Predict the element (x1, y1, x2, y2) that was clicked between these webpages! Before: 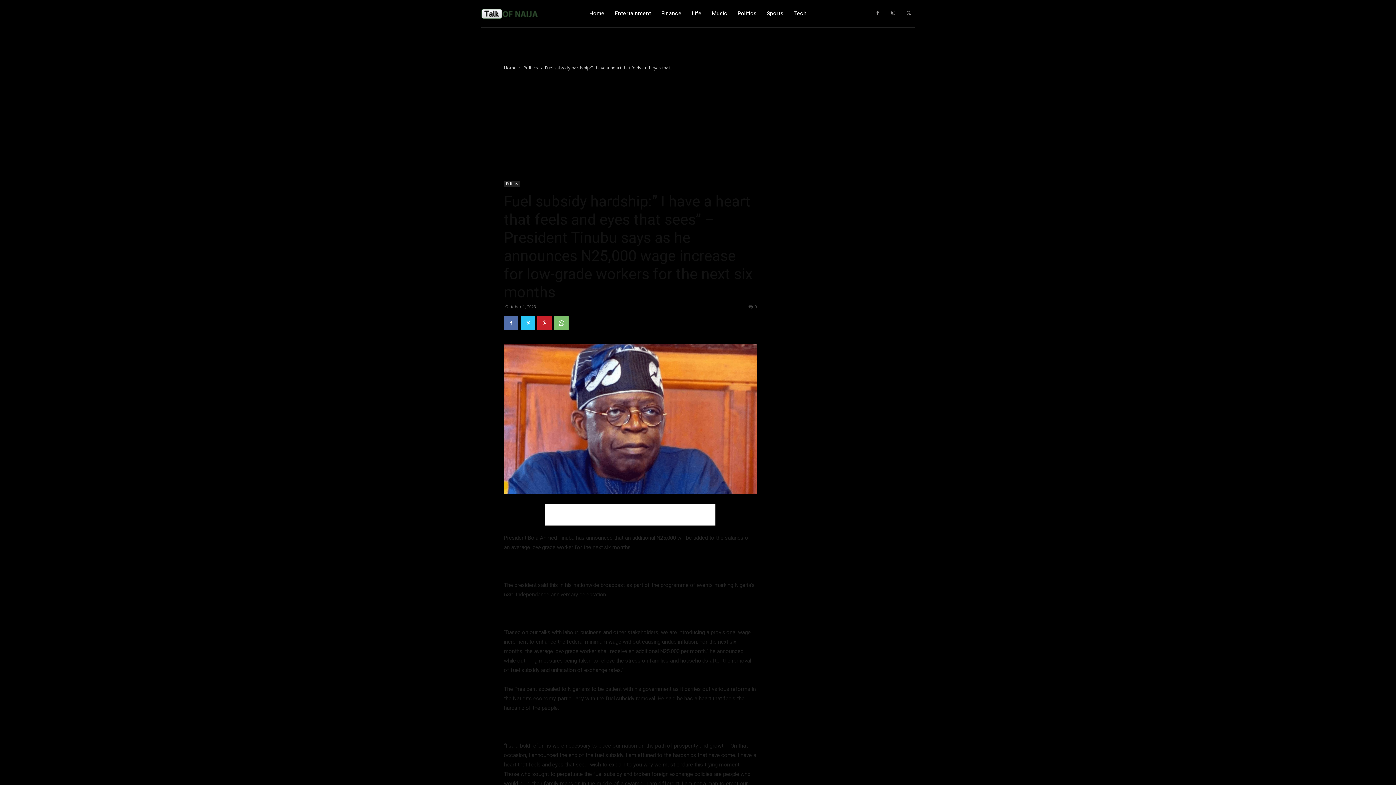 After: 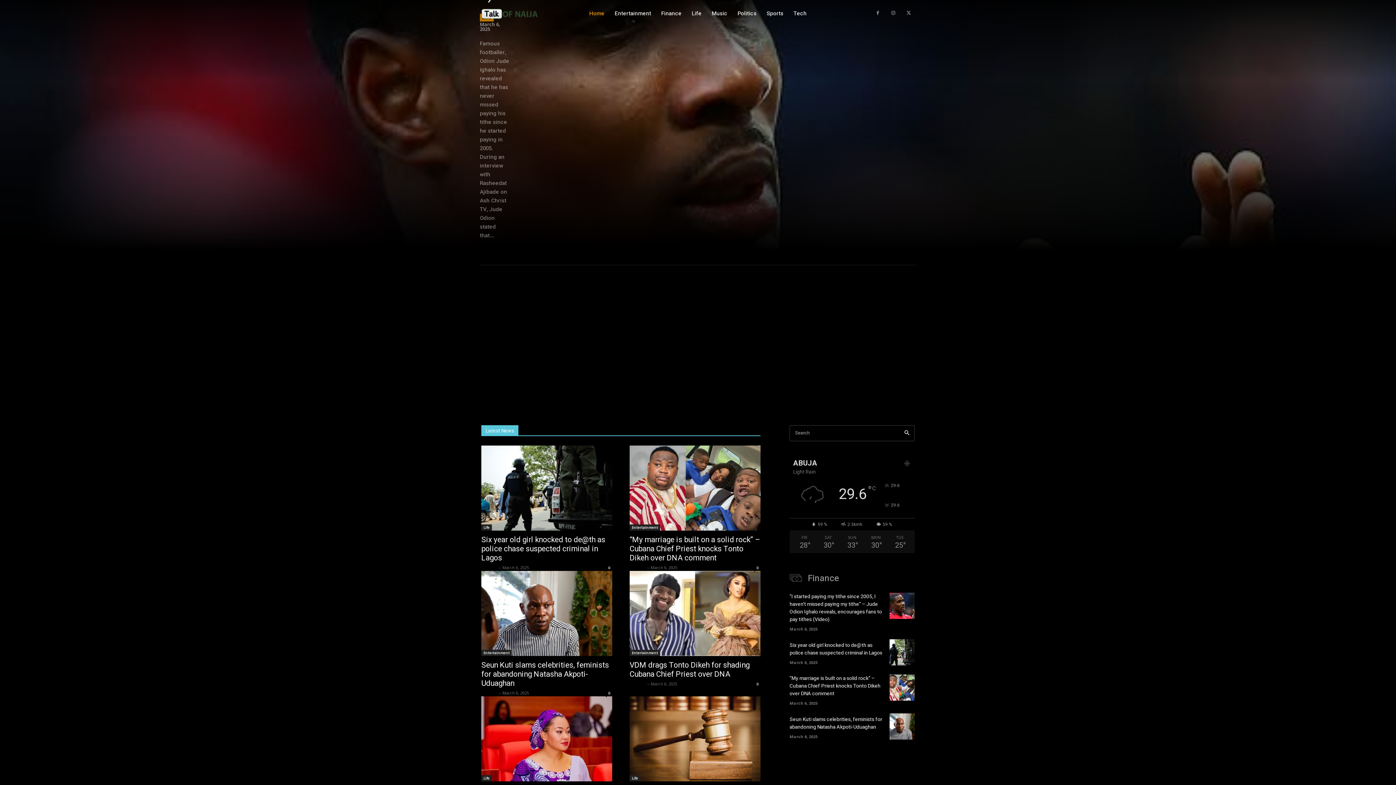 Action: bbox: (481, 8, 562, 18)